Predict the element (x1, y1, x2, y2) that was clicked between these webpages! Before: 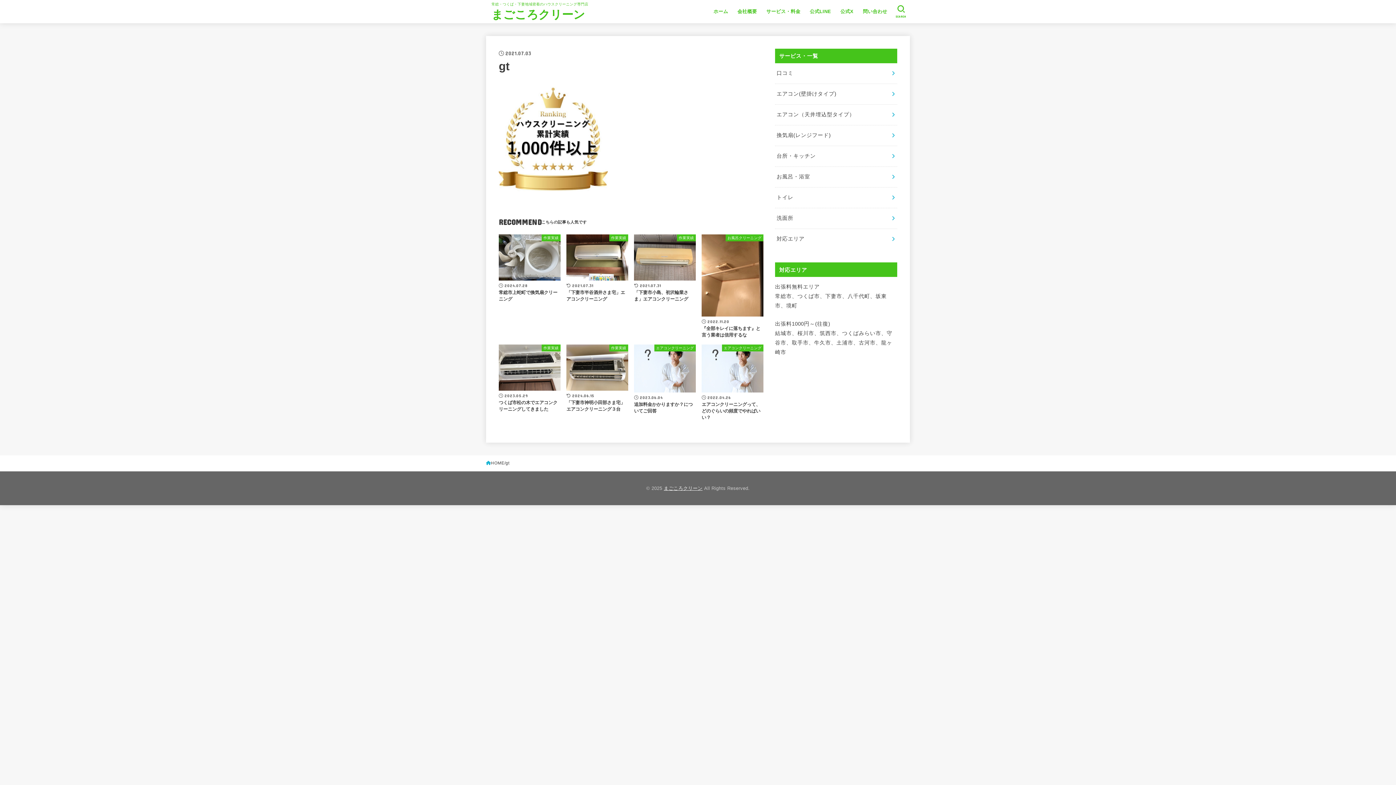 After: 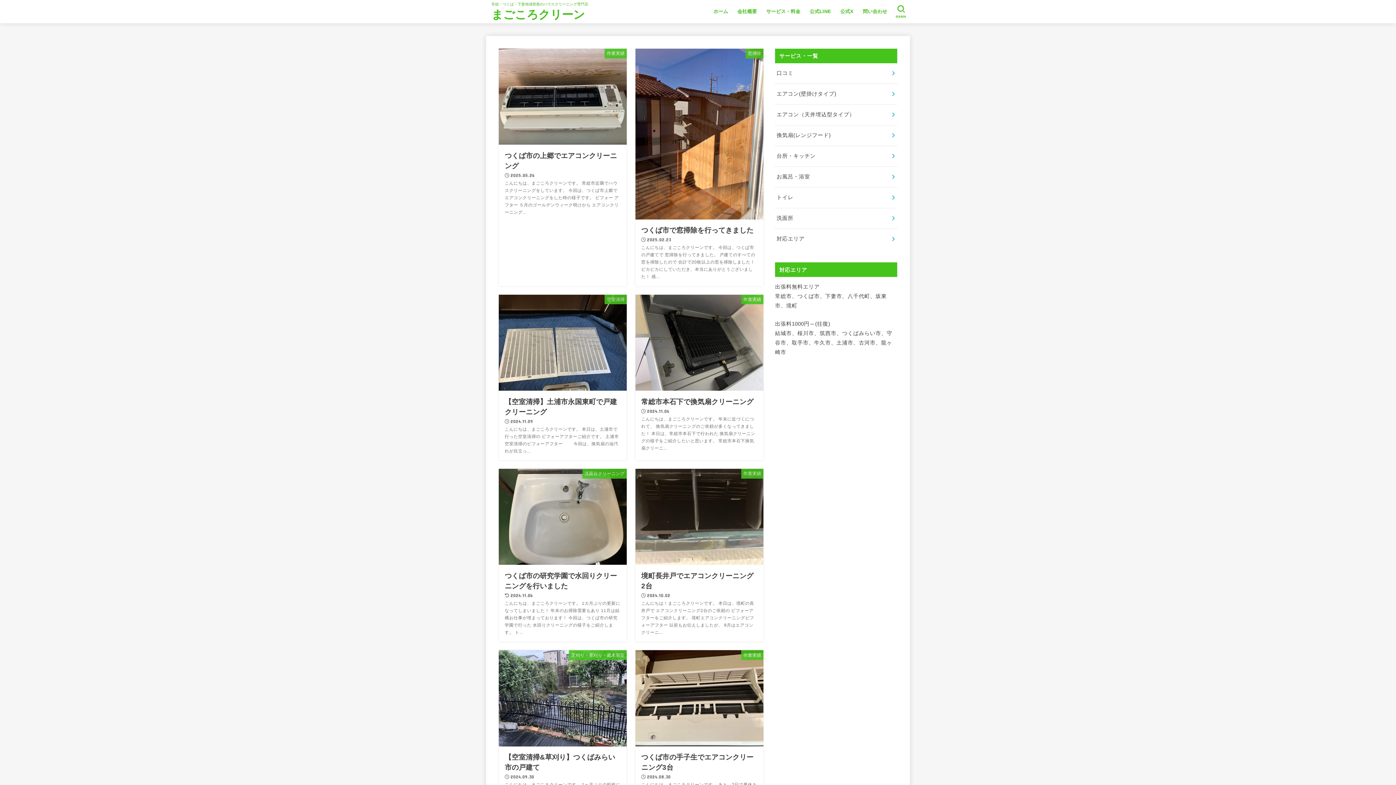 Action: label: まごころクリーン bbox: (491, 6, 585, 23)